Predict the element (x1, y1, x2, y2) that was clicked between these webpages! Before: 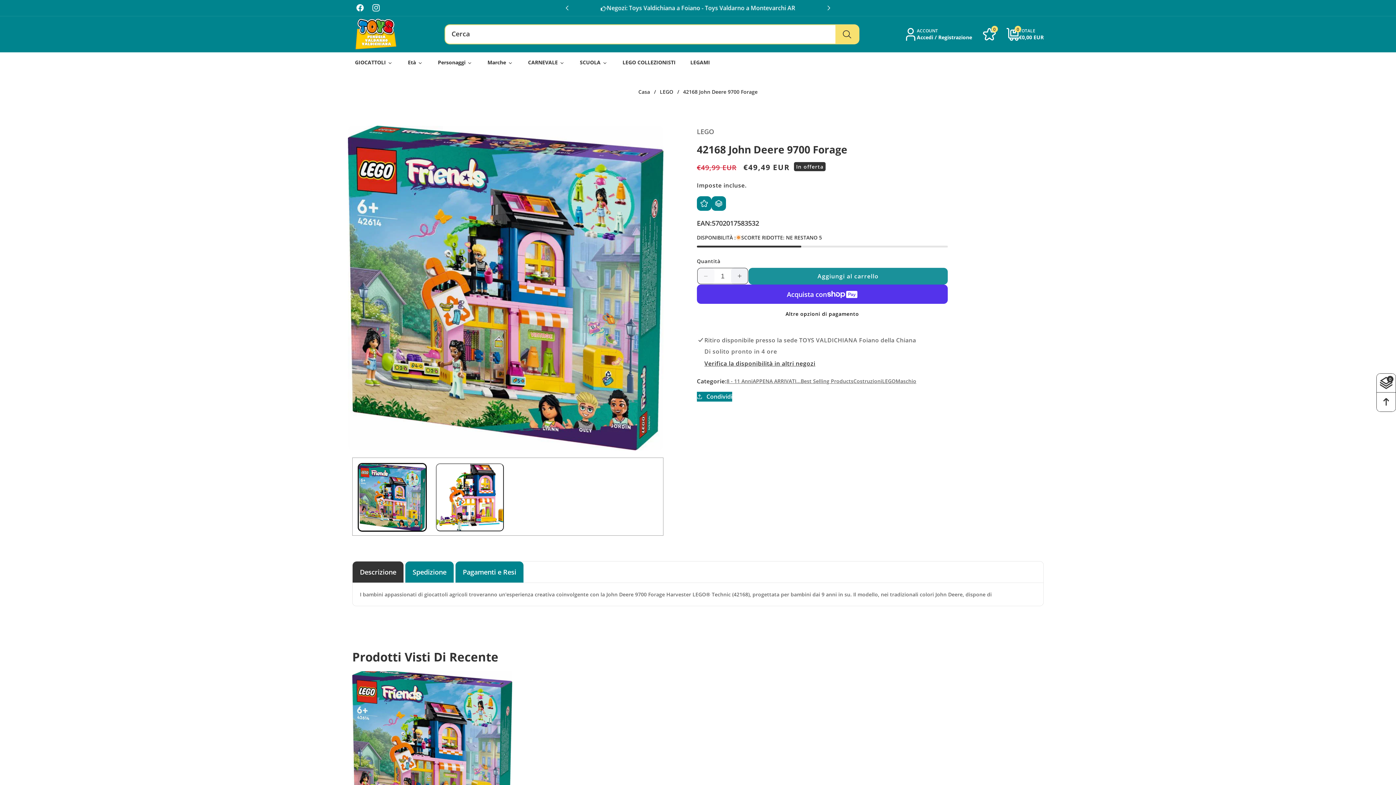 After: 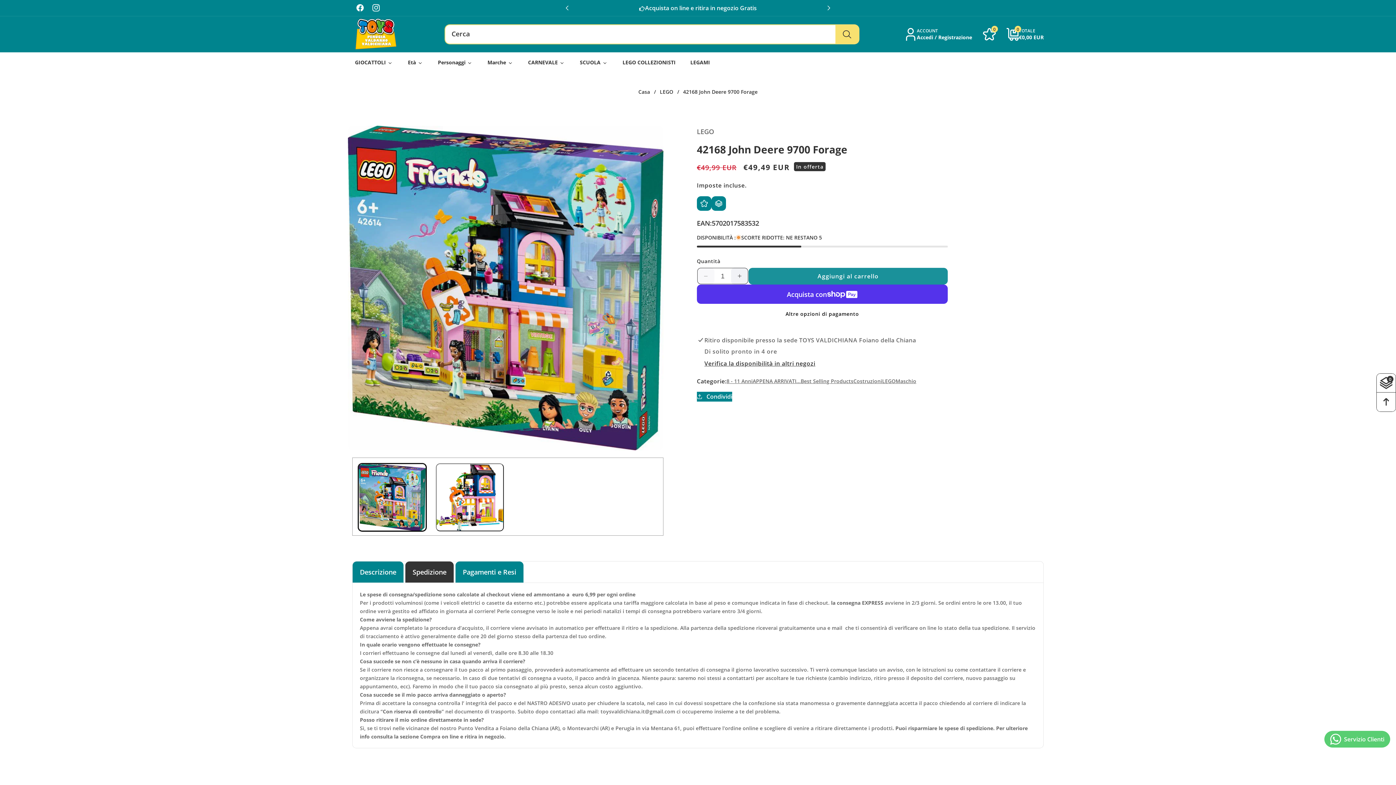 Action: label: Spedizione bbox: (405, 561, 453, 583)